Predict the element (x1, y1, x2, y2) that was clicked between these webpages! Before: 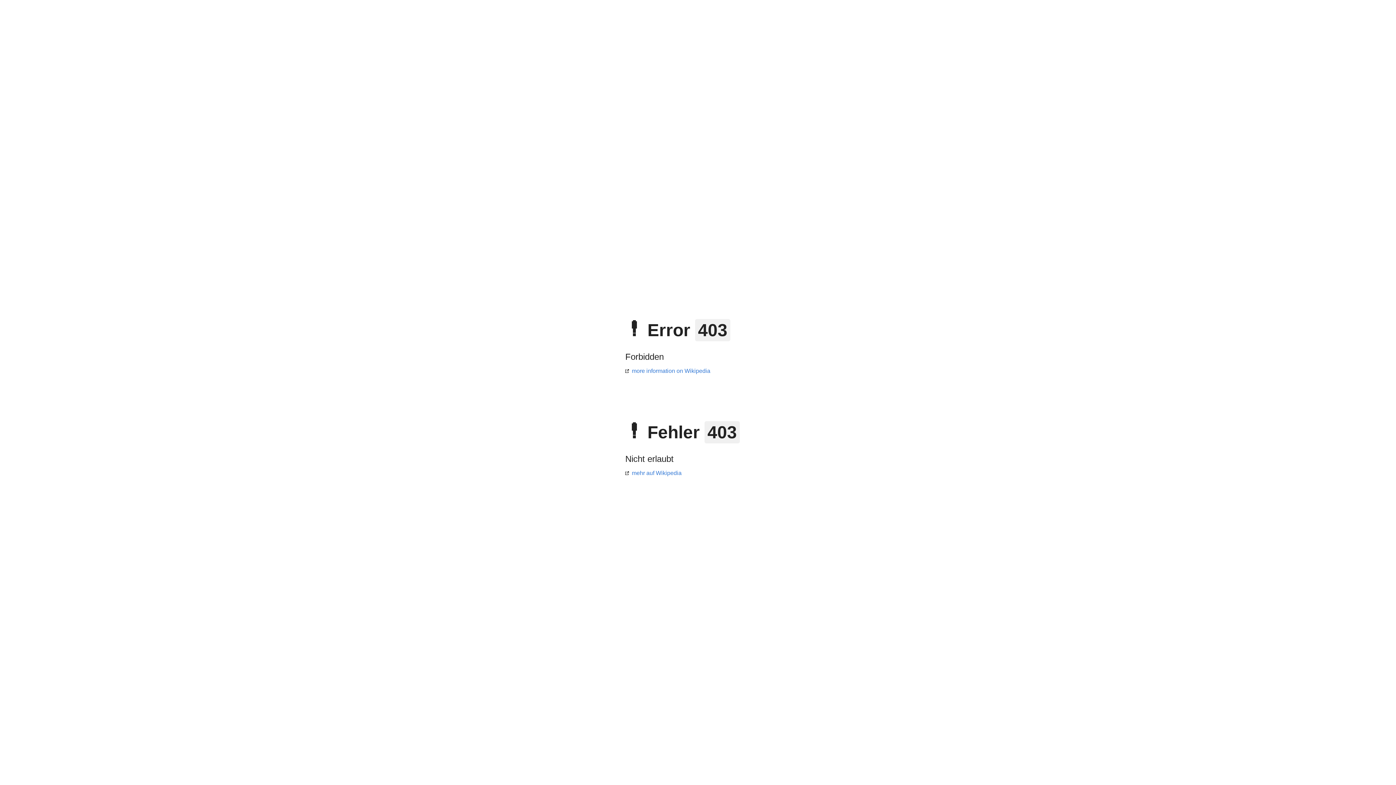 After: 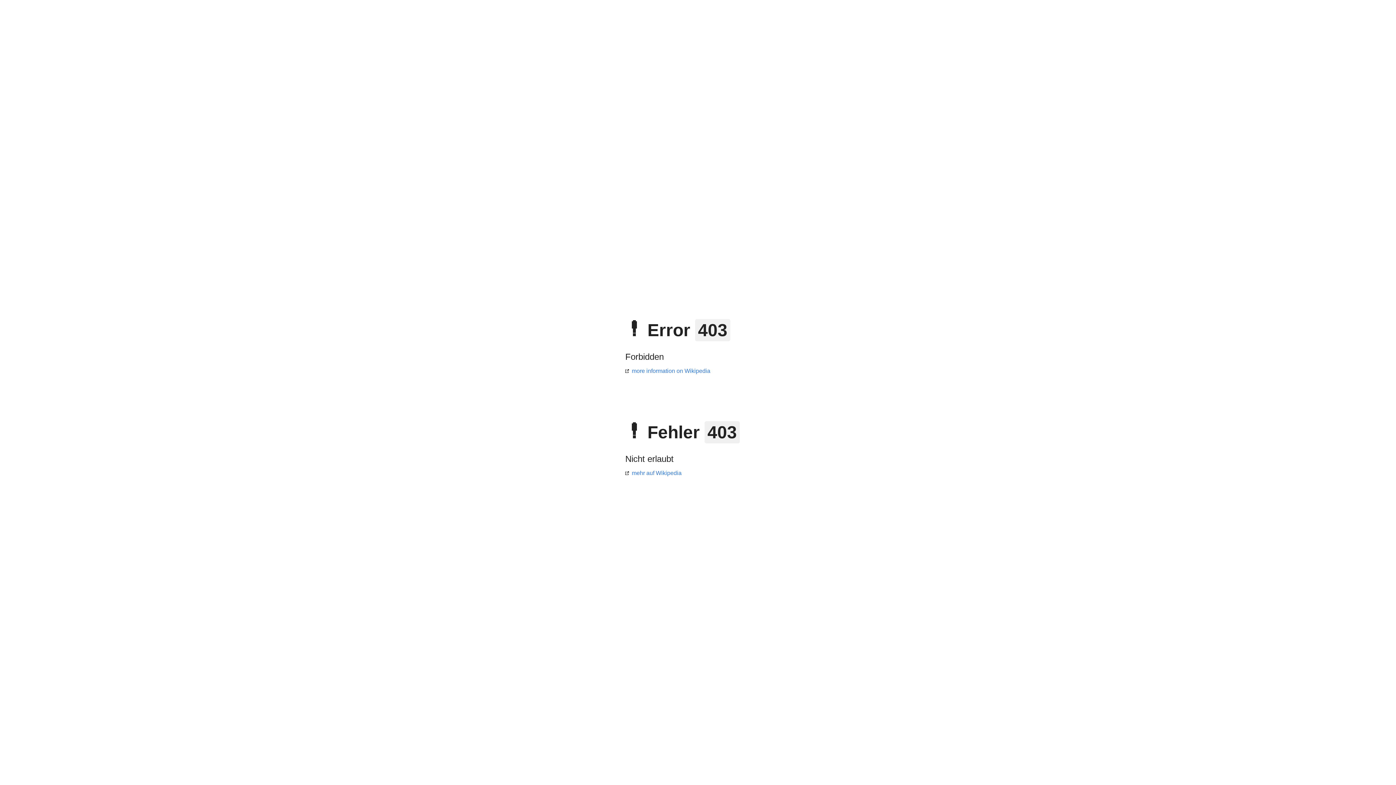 Action: label: more information on Wikipedia bbox: (625, 368, 710, 374)